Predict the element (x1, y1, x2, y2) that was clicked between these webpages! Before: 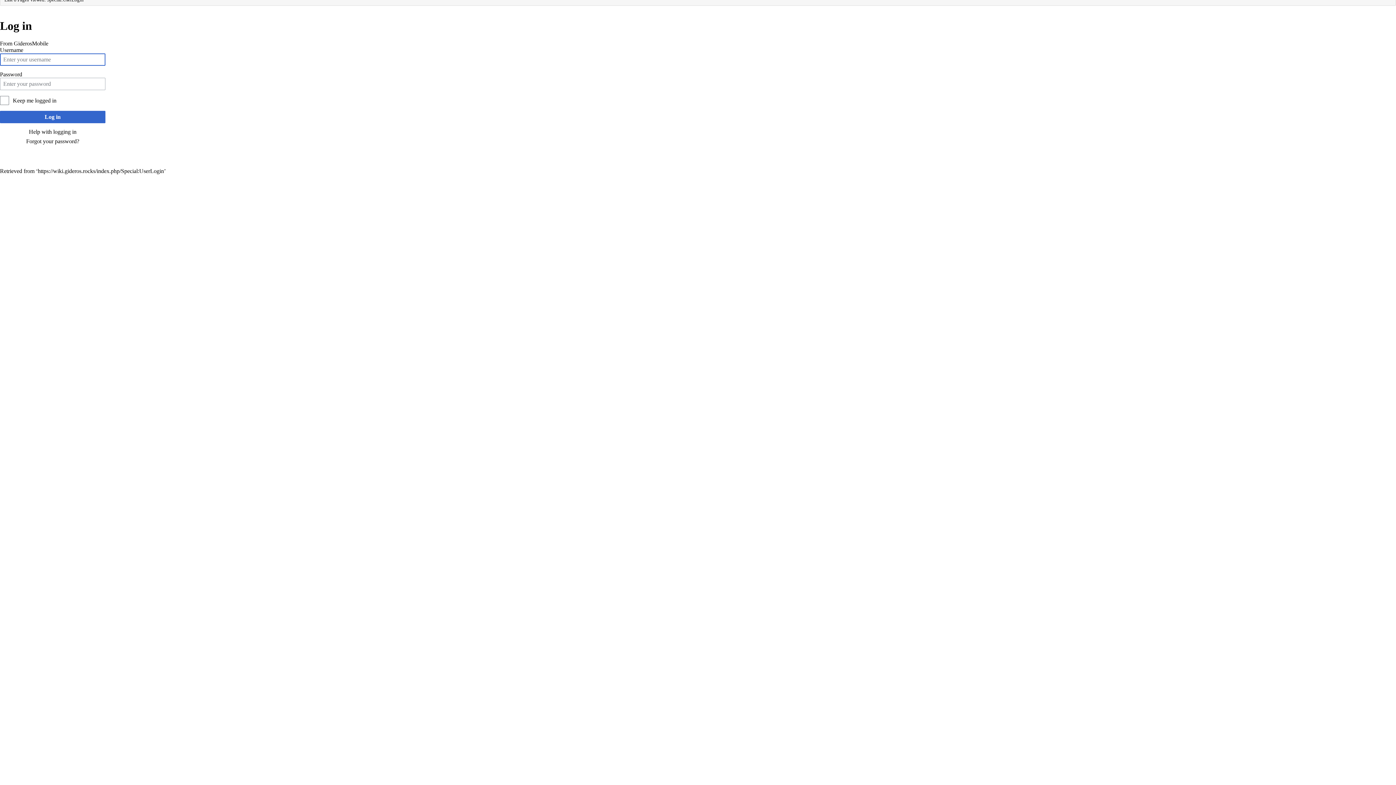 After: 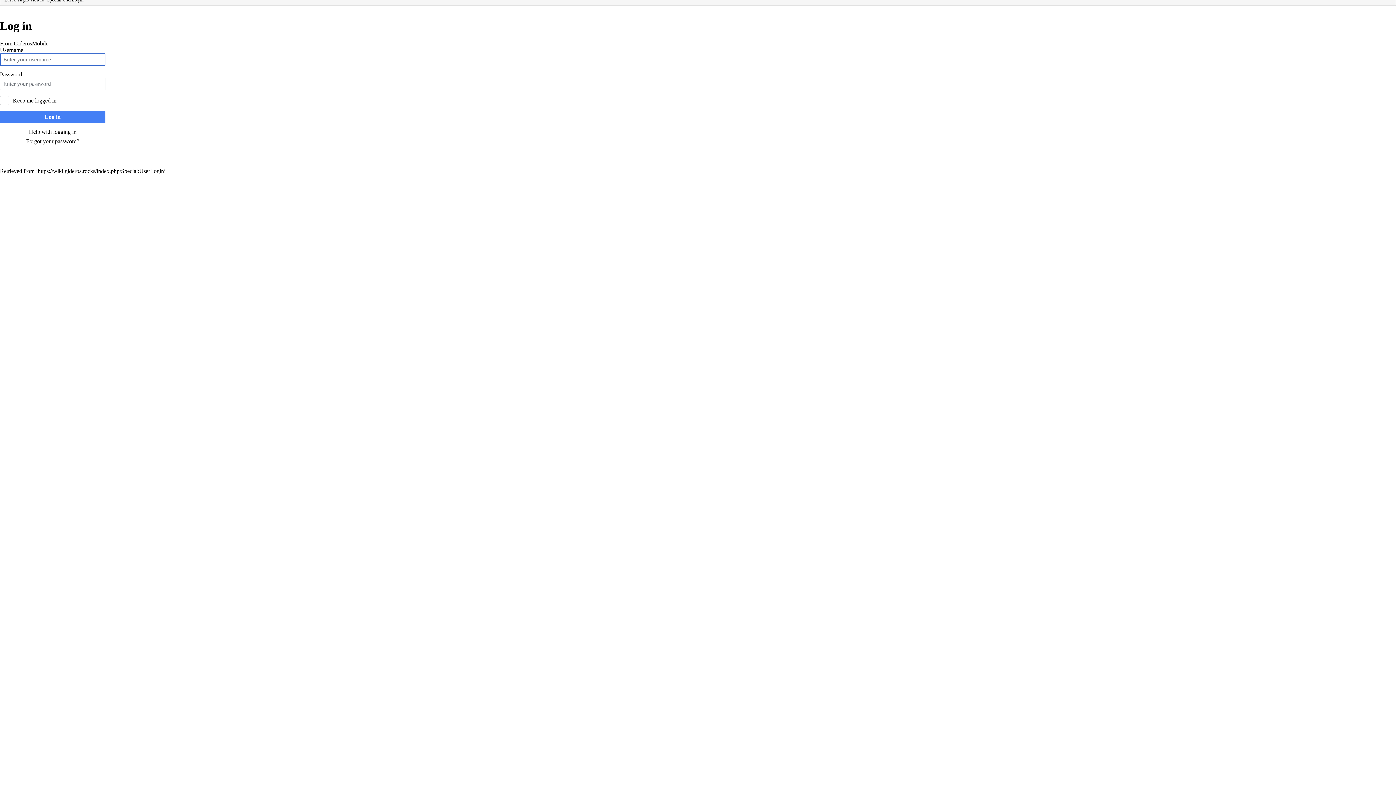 Action: bbox: (0, 111, 105, 123) label: Log in